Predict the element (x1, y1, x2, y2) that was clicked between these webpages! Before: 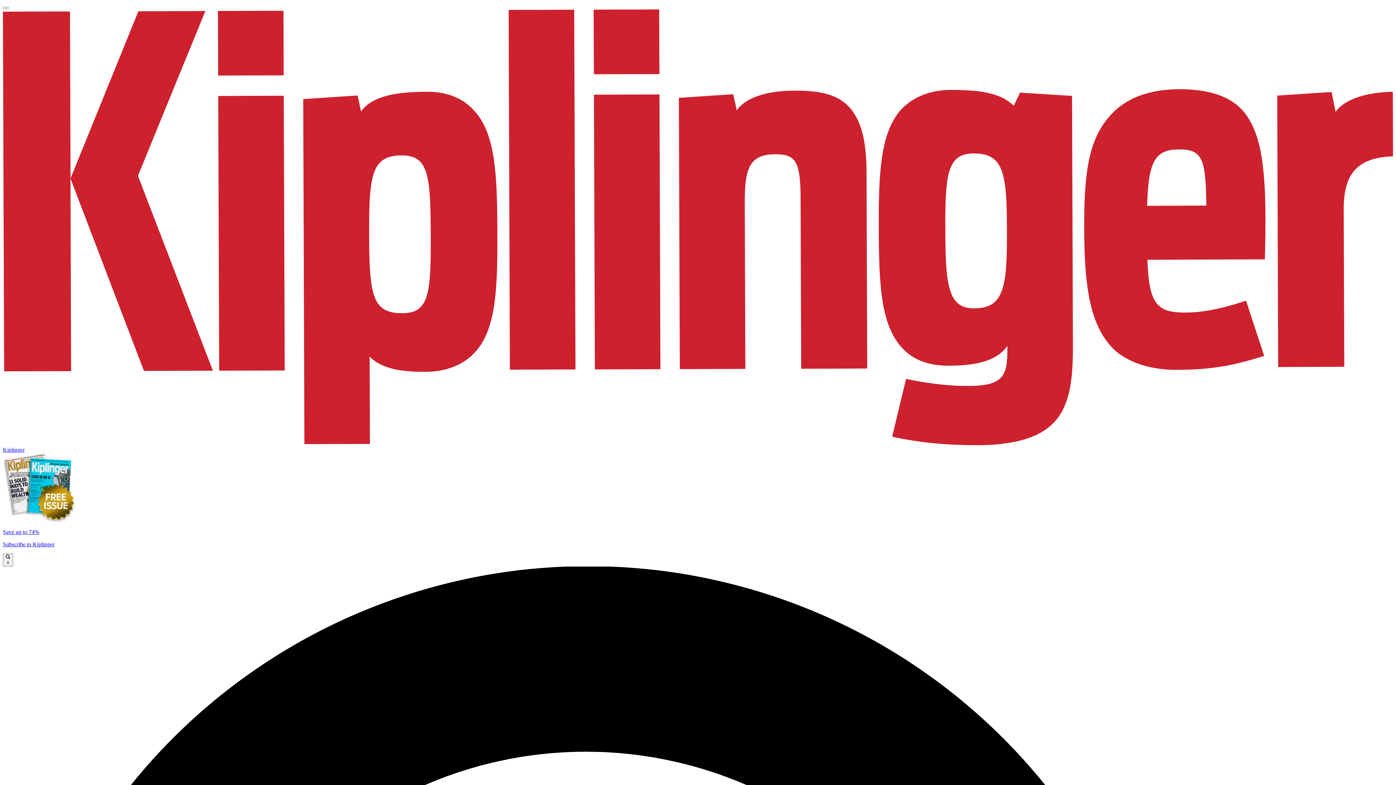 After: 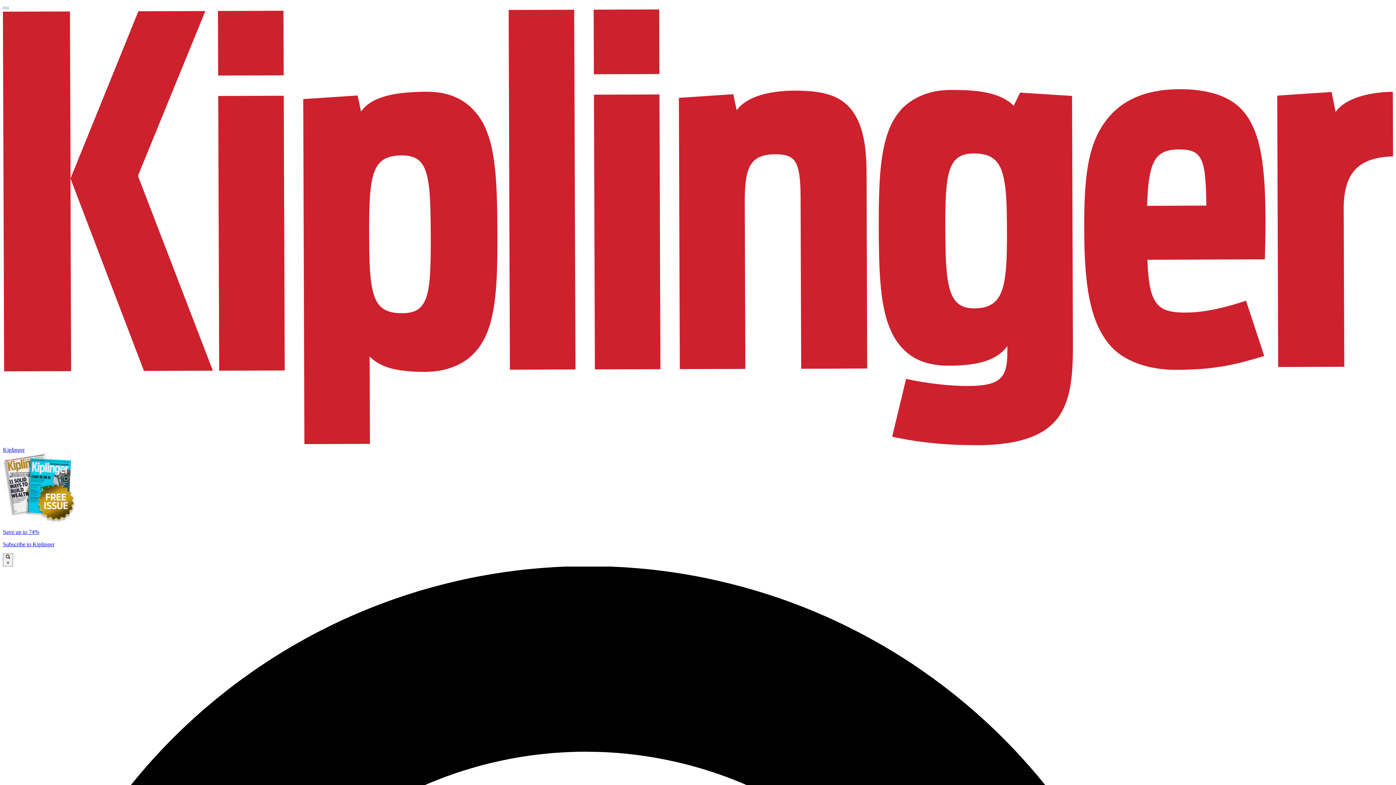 Action: label: Save up to 74%

Subscribe to Kiplinger bbox: (2, 453, 1393, 547)